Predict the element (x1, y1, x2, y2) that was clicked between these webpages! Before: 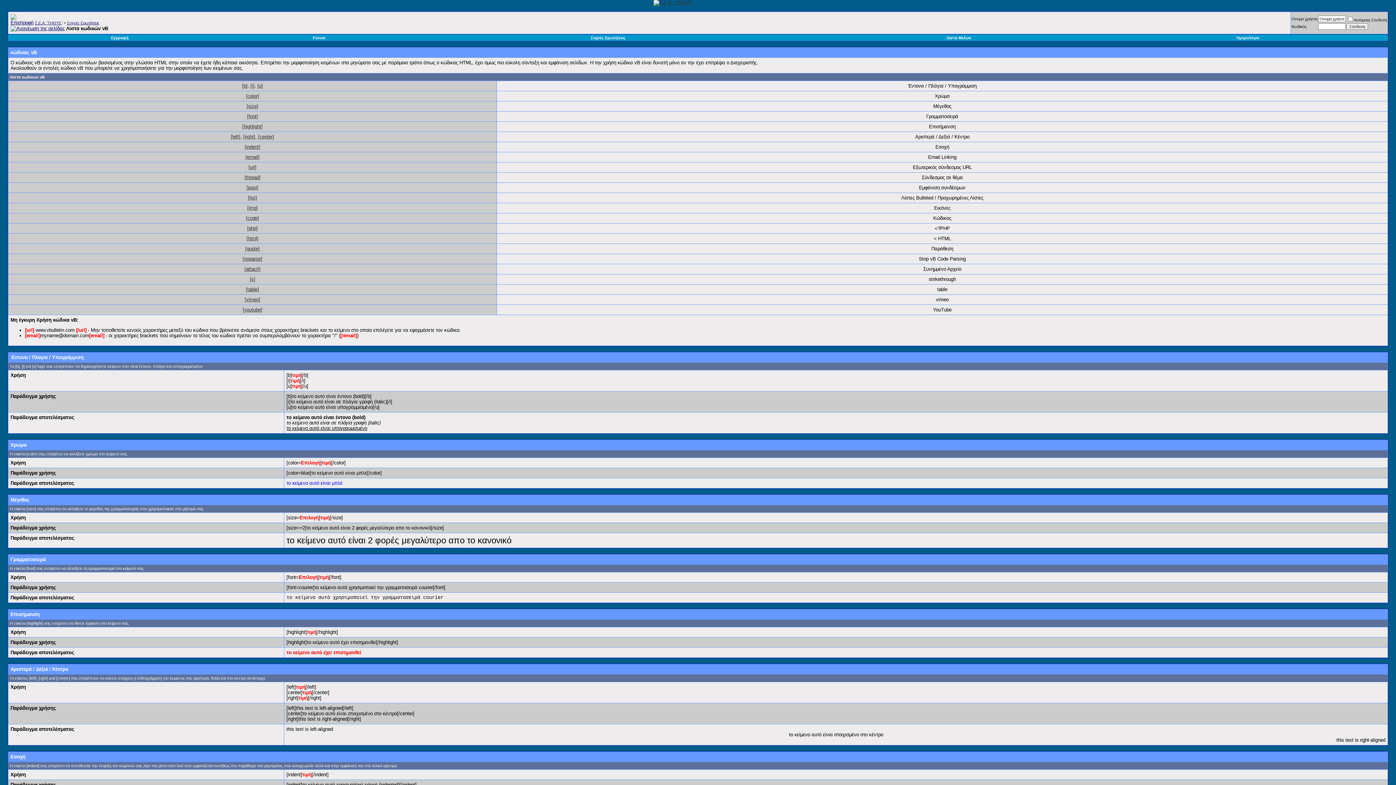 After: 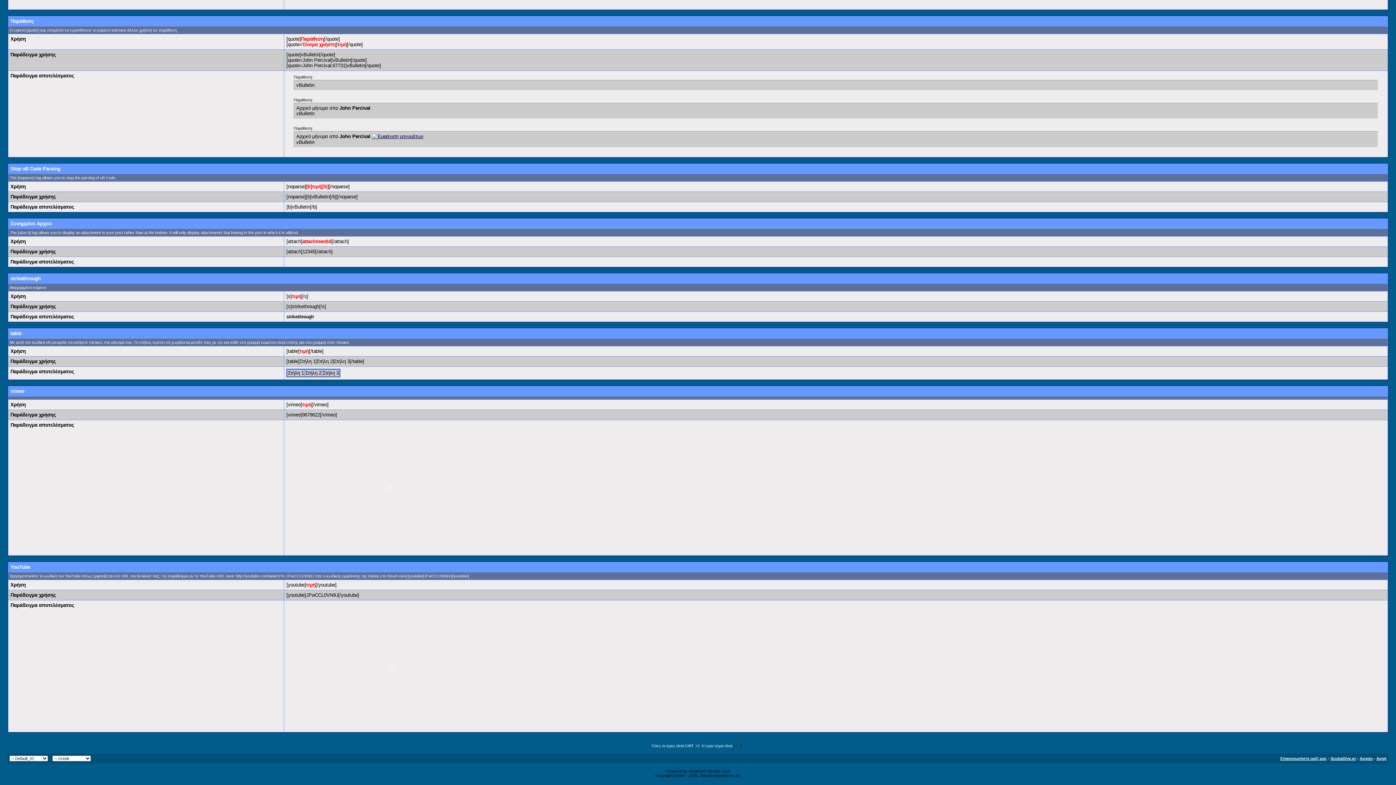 Action: label: [youtube] bbox: (242, 307, 262, 312)